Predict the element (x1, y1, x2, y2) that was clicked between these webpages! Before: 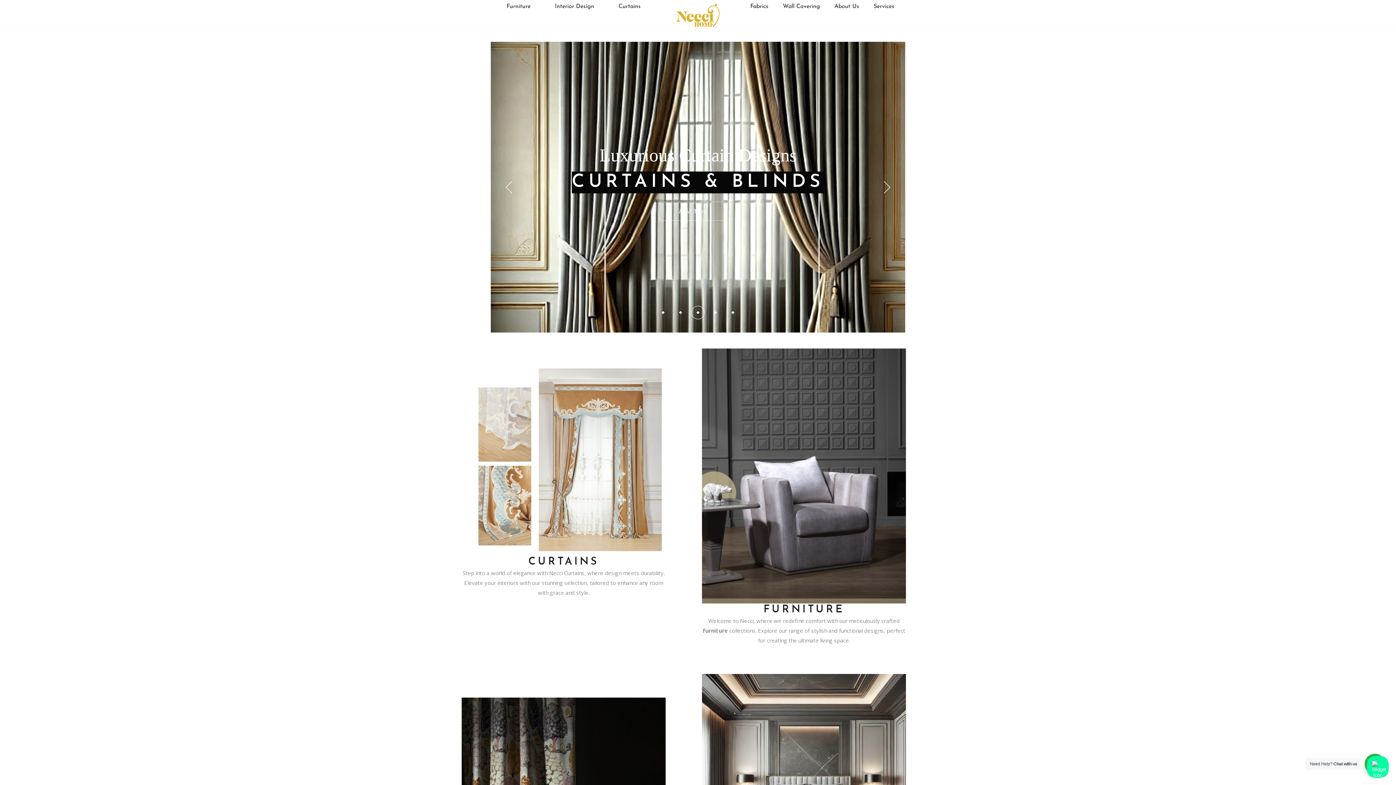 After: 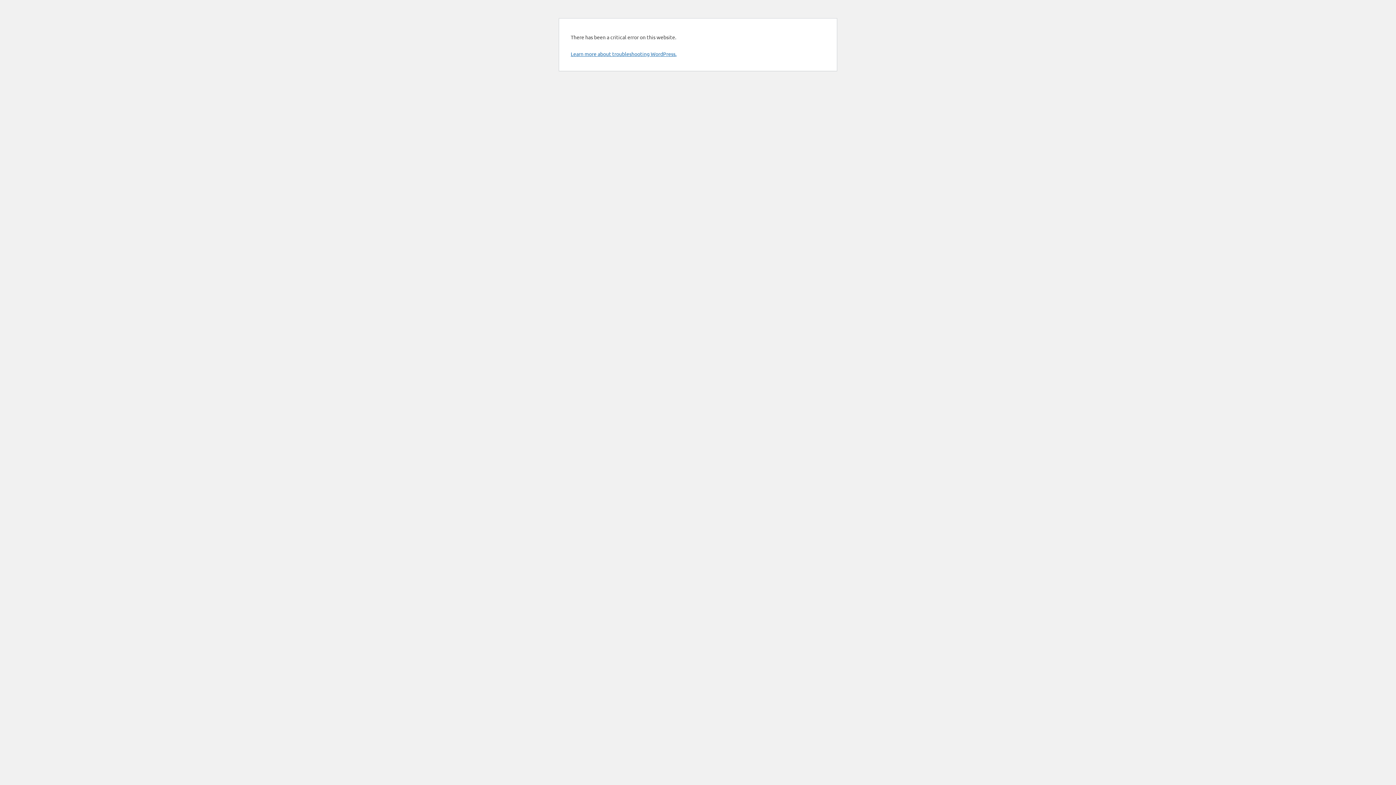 Action: bbox: (702, 627, 728, 634) label: furniture